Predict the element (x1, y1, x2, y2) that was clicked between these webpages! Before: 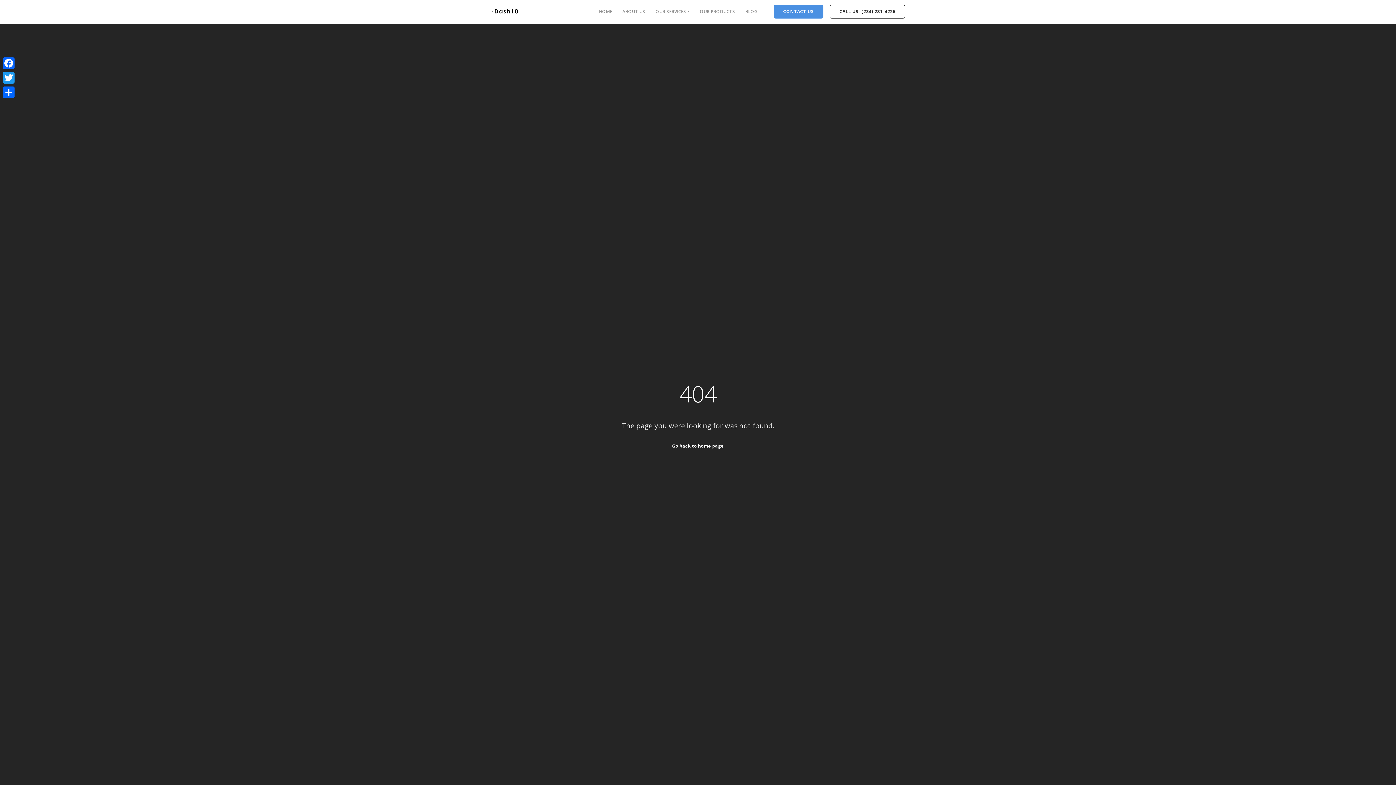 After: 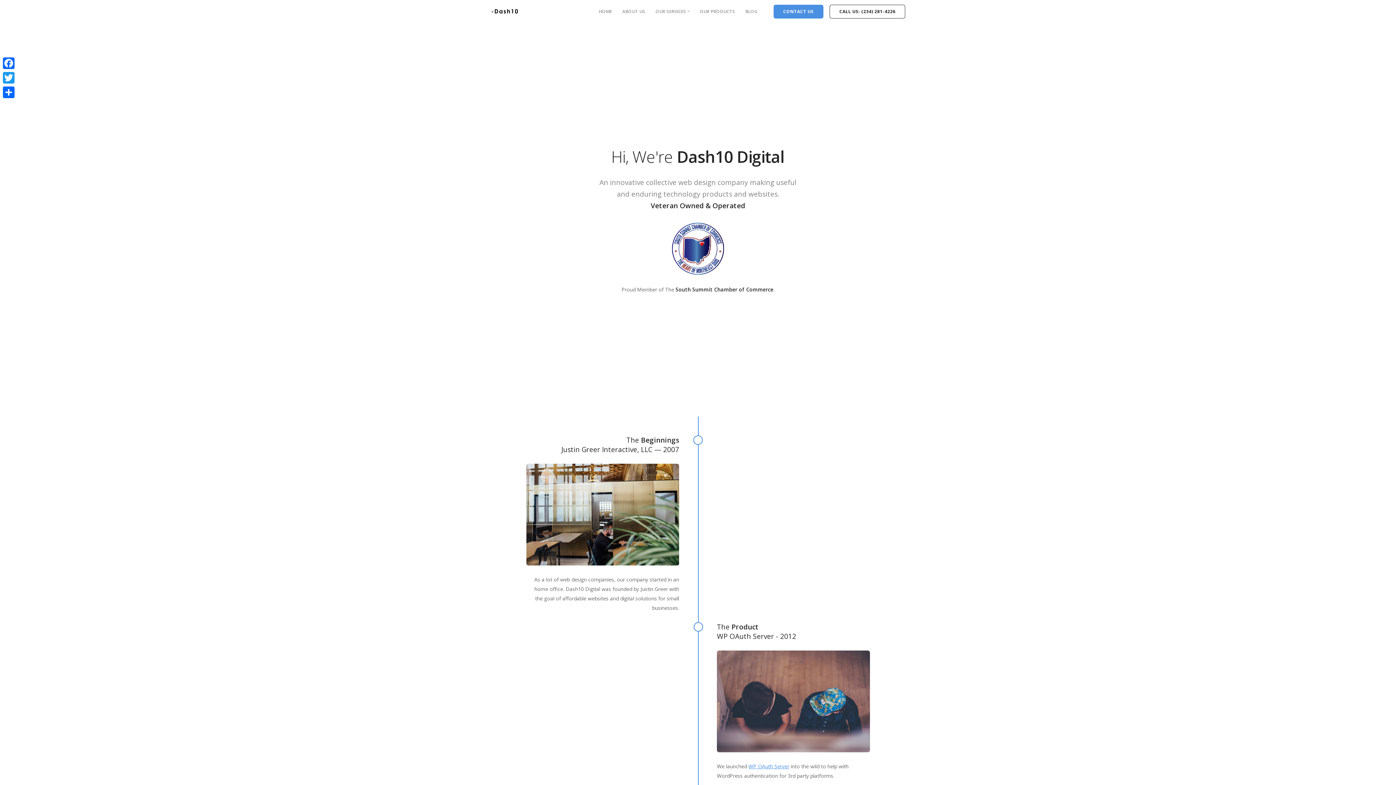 Action: label: ABOUT US bbox: (622, 8, 645, 14)